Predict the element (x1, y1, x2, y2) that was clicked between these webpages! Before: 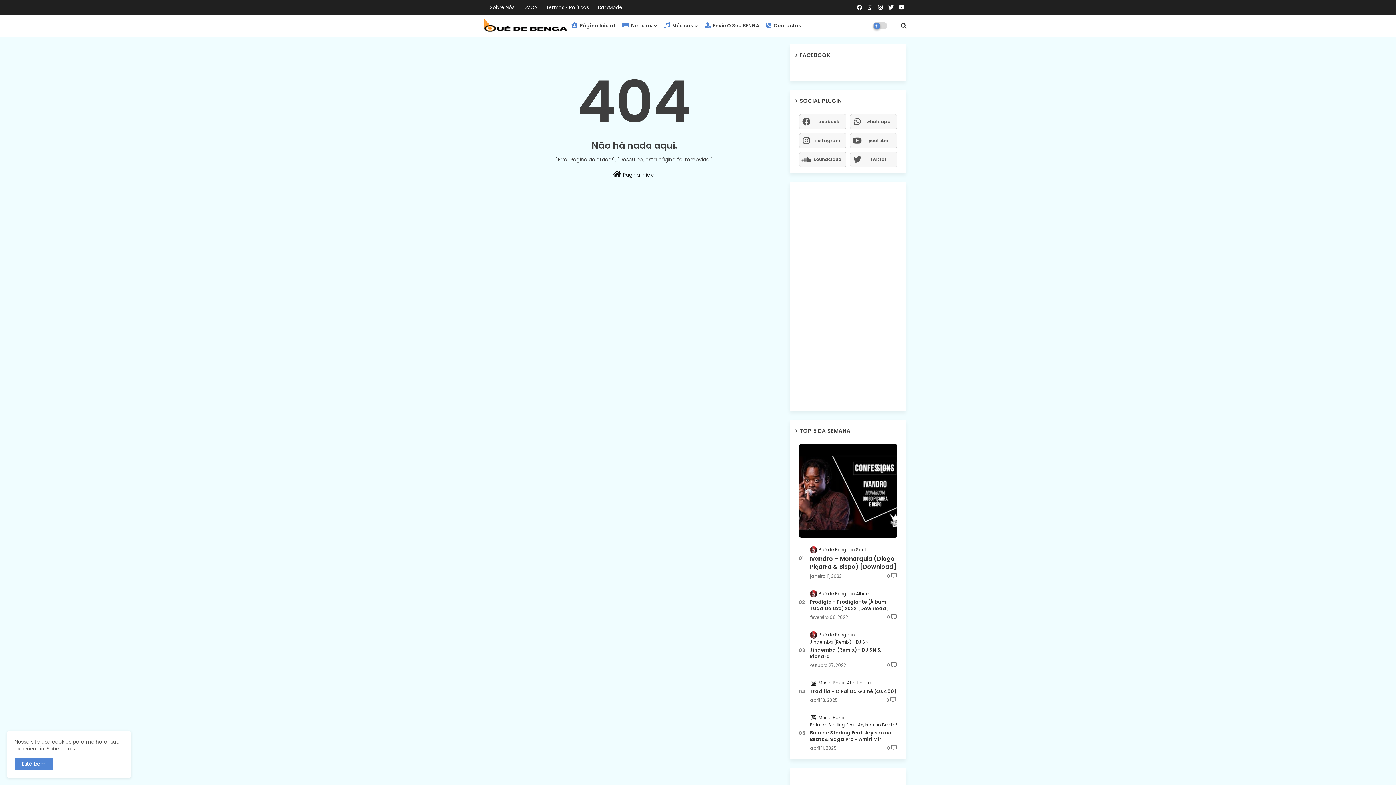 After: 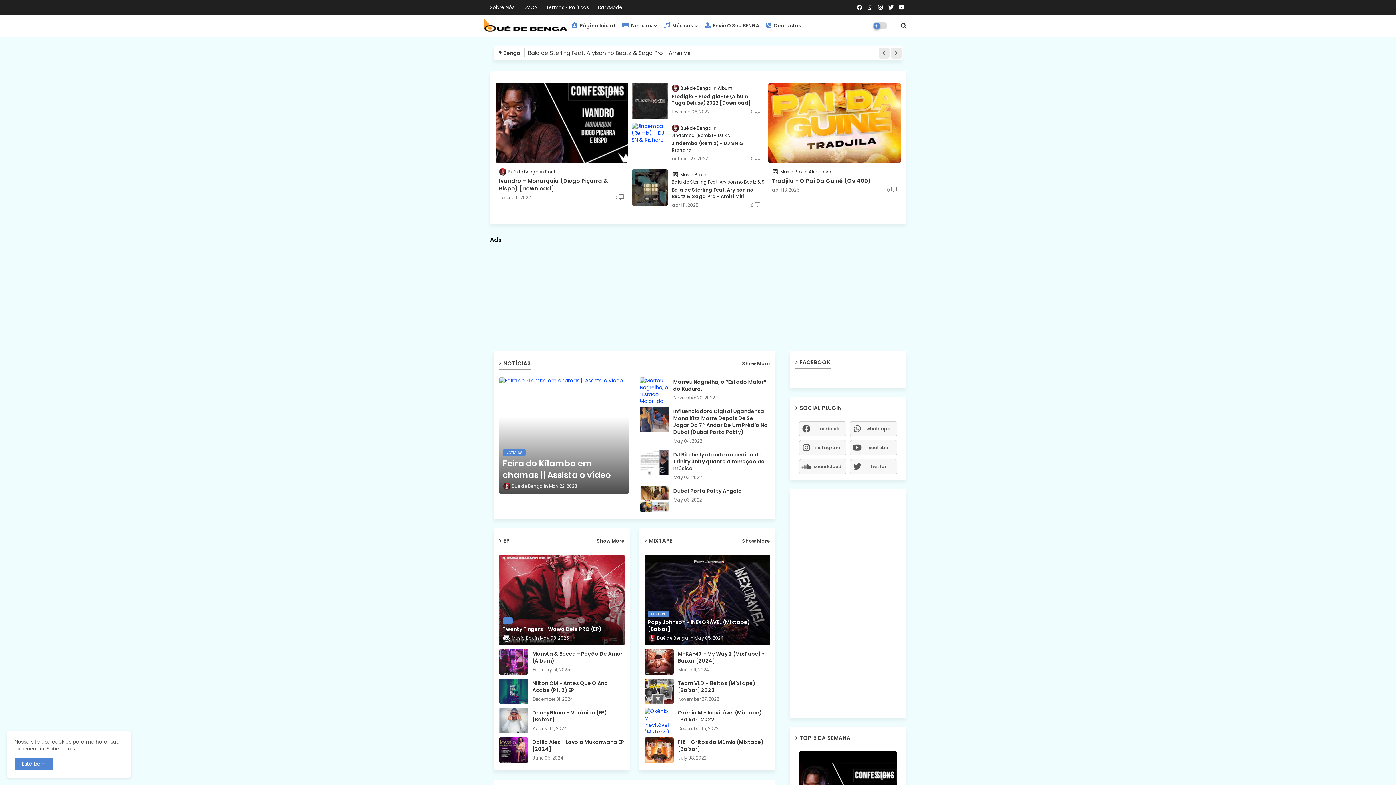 Action: label:  Página inicial bbox: (493, 166, 775, 178)